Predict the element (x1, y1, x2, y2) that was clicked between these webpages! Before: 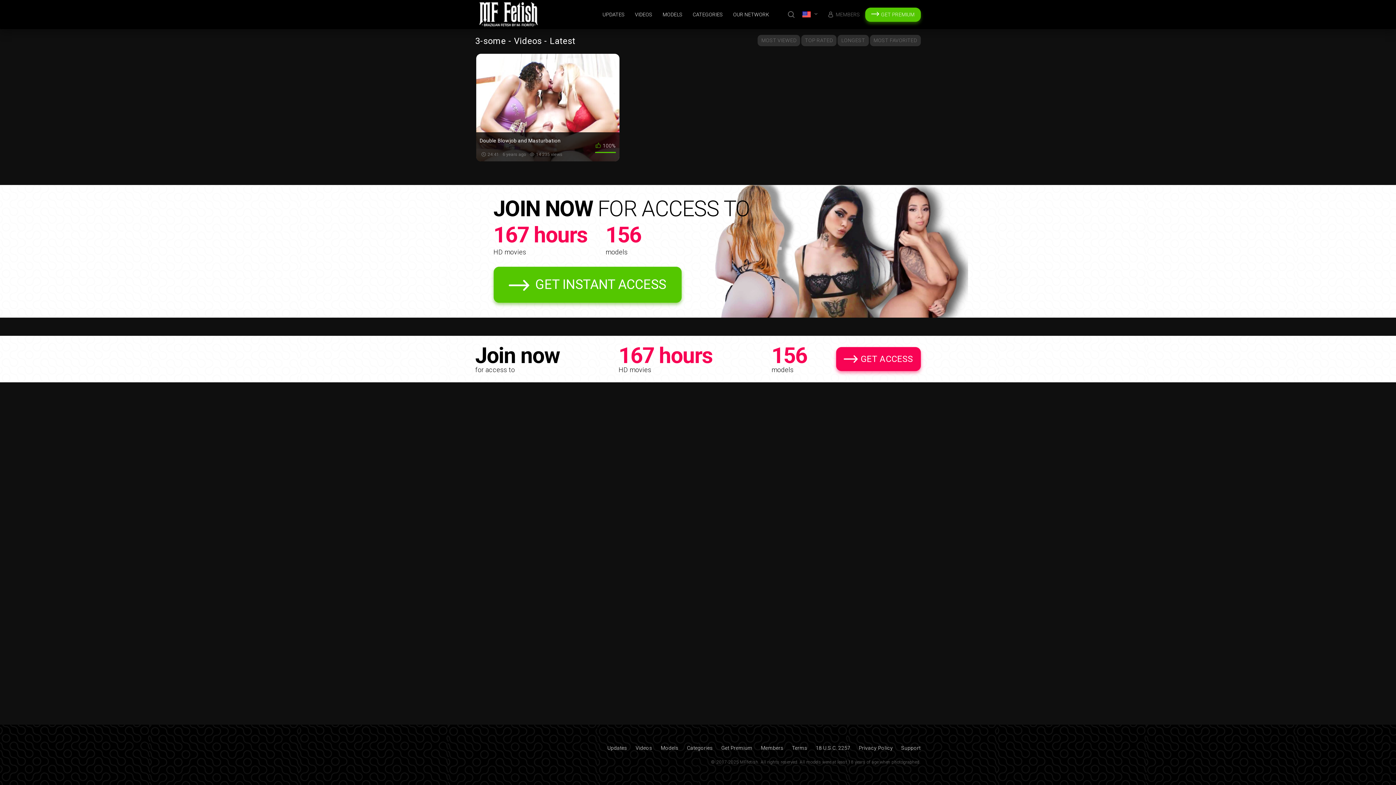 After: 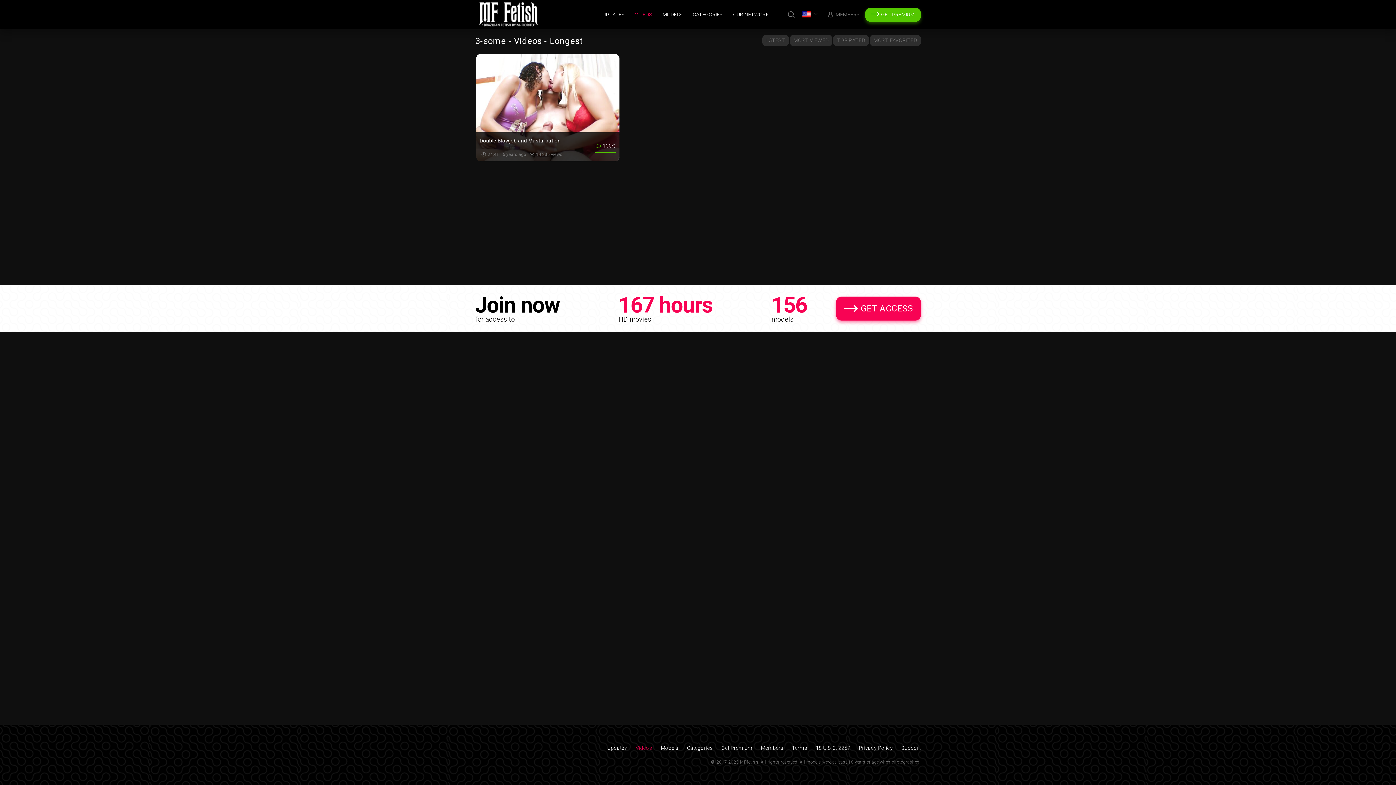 Action: bbox: (837, 34, 868, 46) label: LONGEST